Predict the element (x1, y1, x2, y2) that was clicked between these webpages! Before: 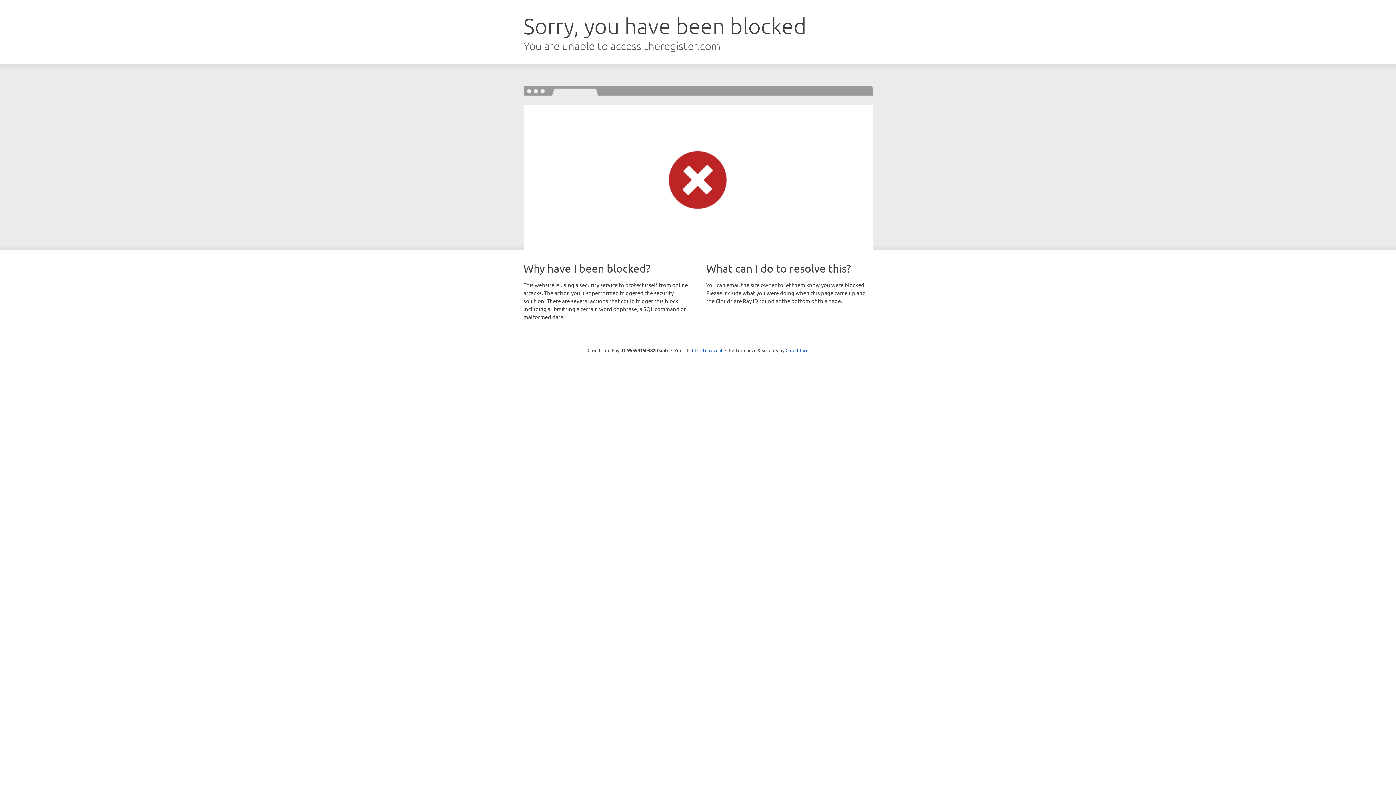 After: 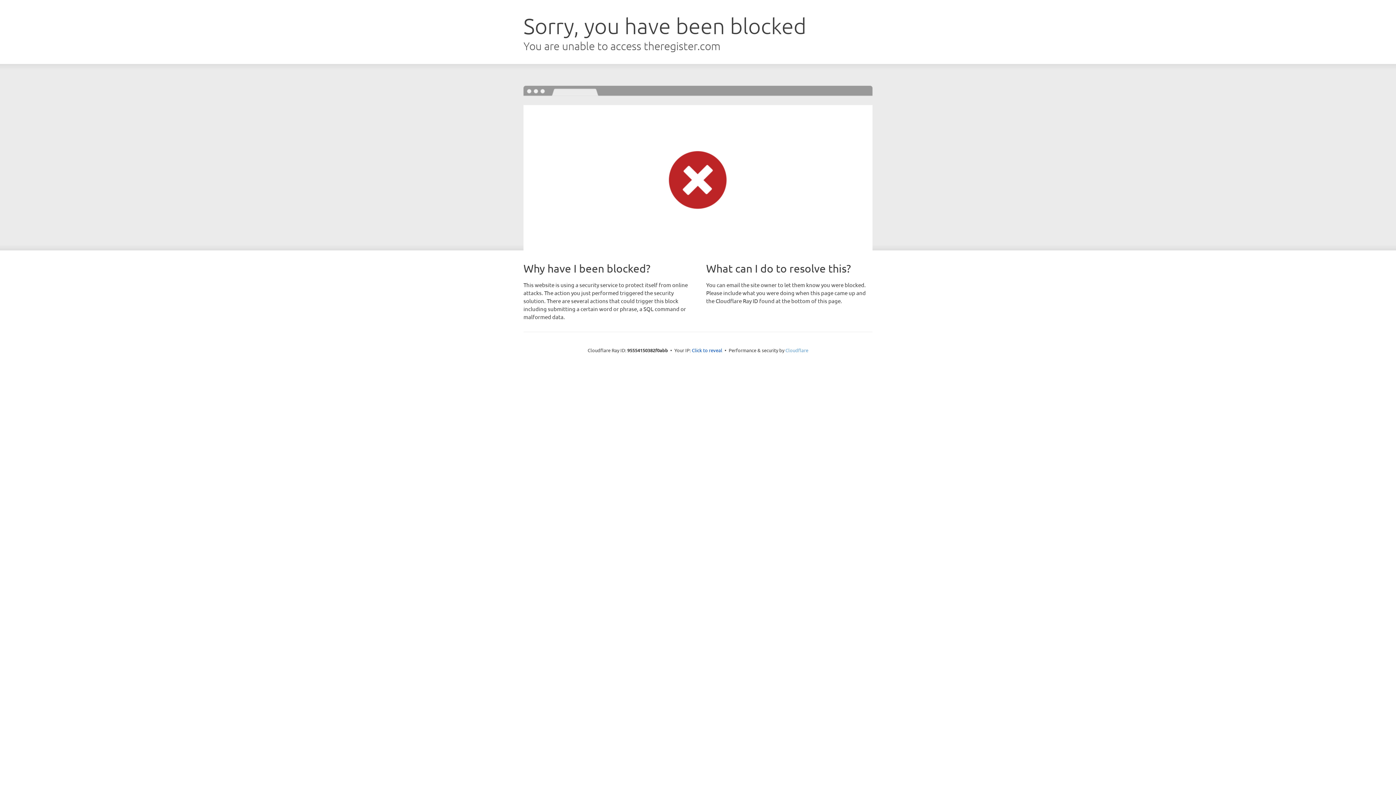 Action: bbox: (785, 347, 808, 353) label: Cloudflare